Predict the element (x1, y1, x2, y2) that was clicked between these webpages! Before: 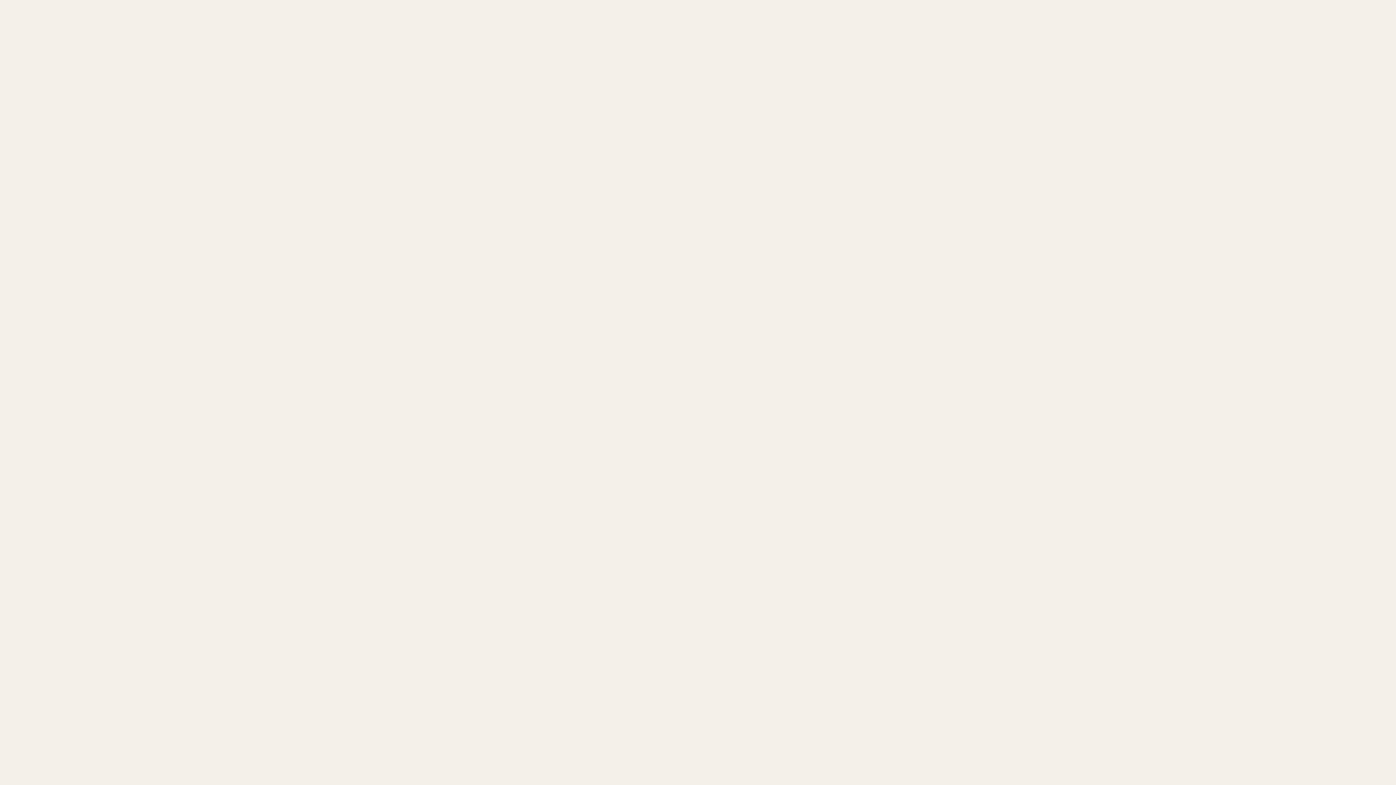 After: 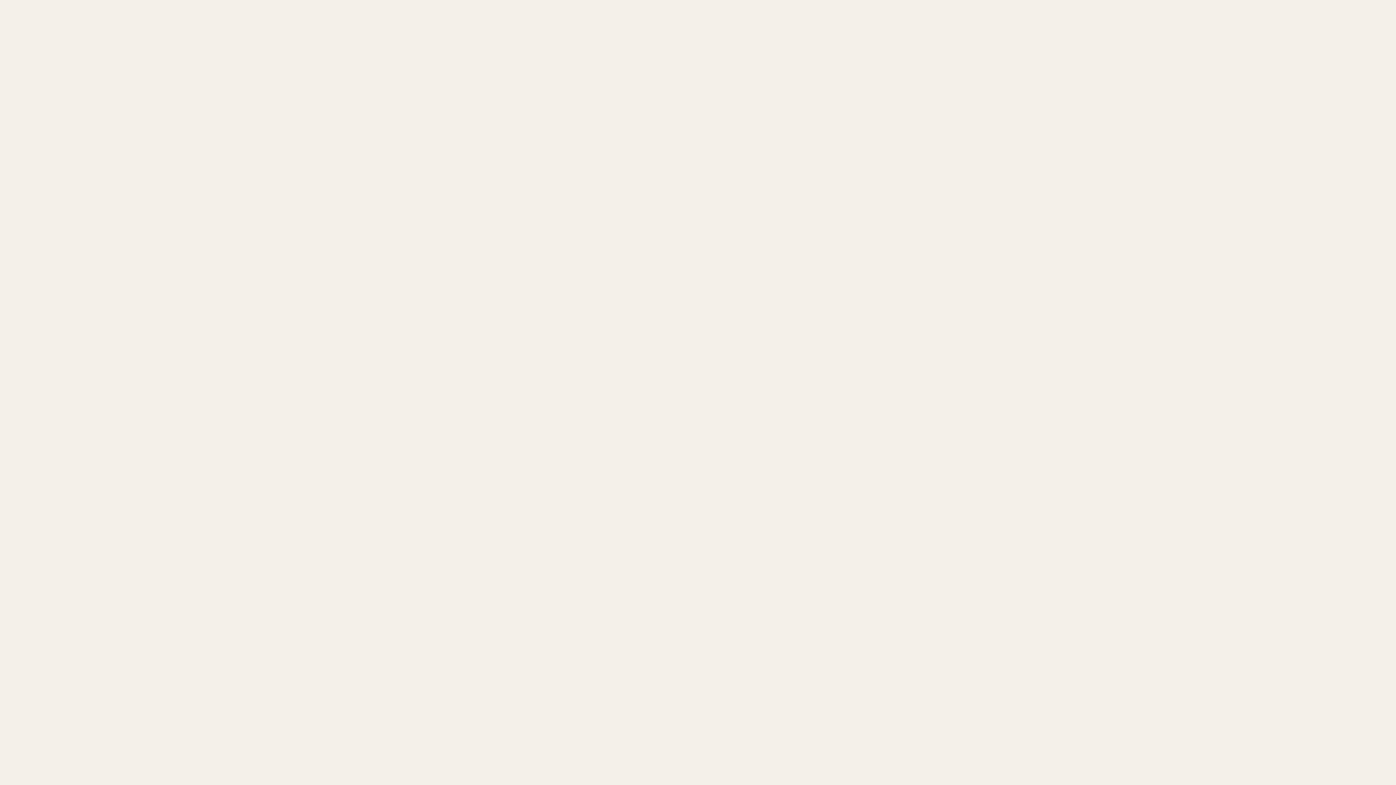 Action: bbox: (727, 8, 755, 18) label: RECIPES